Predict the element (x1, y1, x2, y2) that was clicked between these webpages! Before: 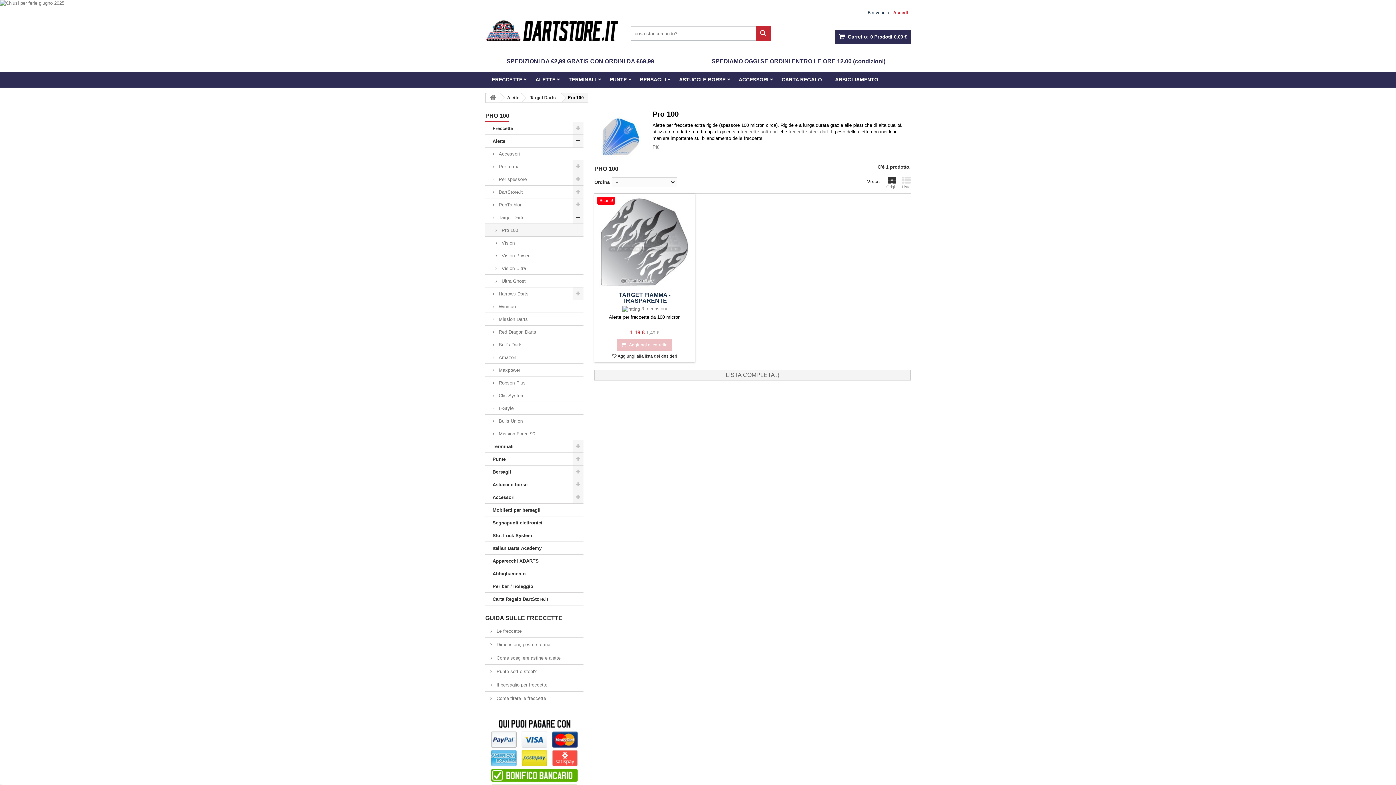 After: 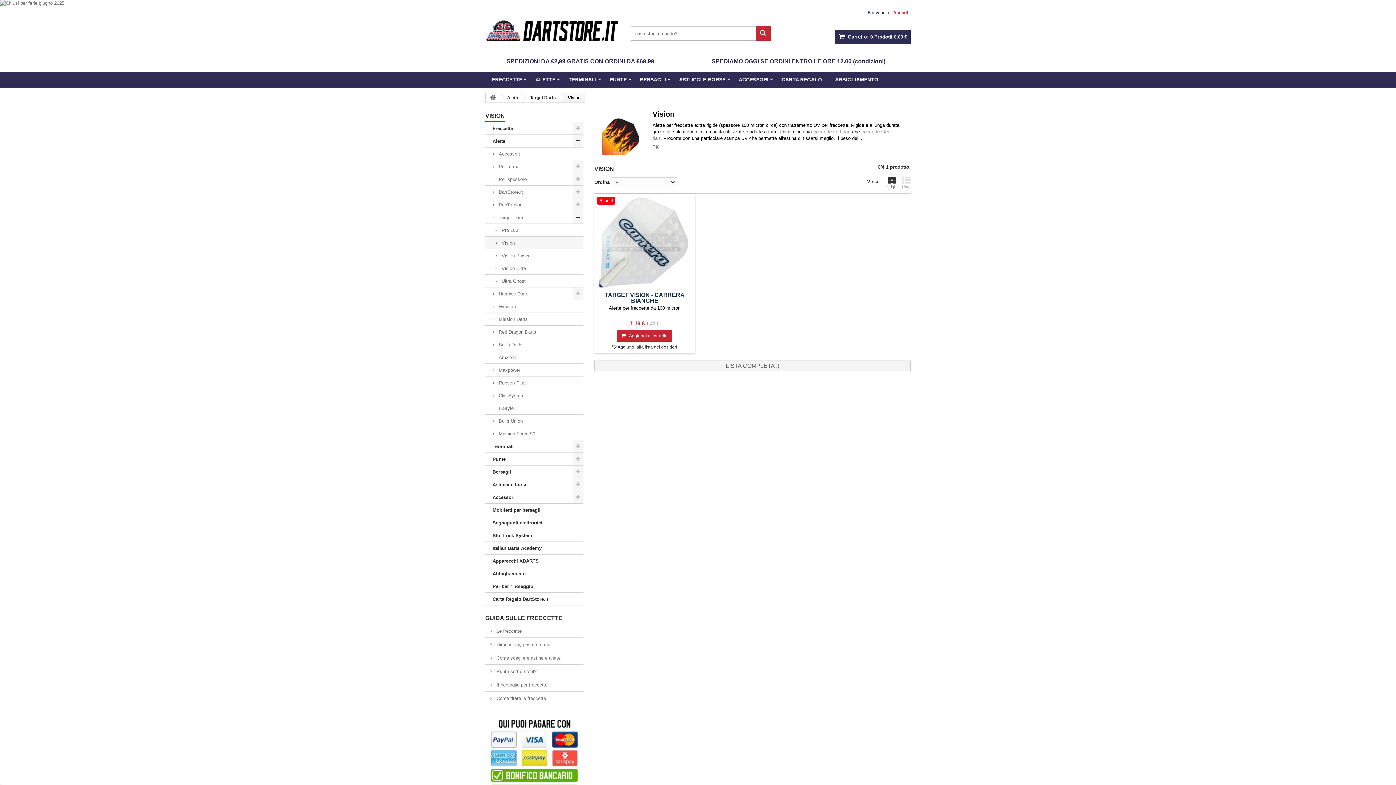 Action: label:  Vision bbox: (485, 236, 583, 249)